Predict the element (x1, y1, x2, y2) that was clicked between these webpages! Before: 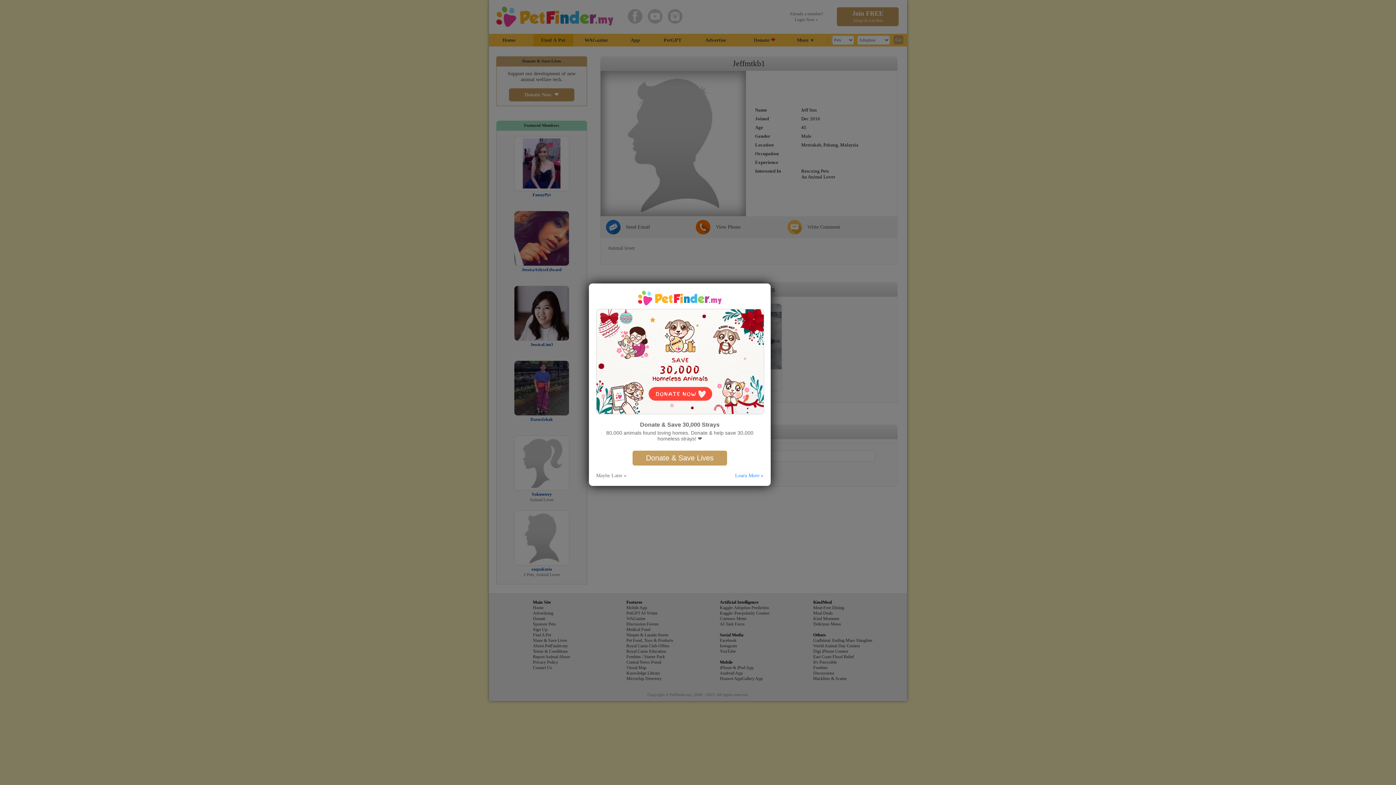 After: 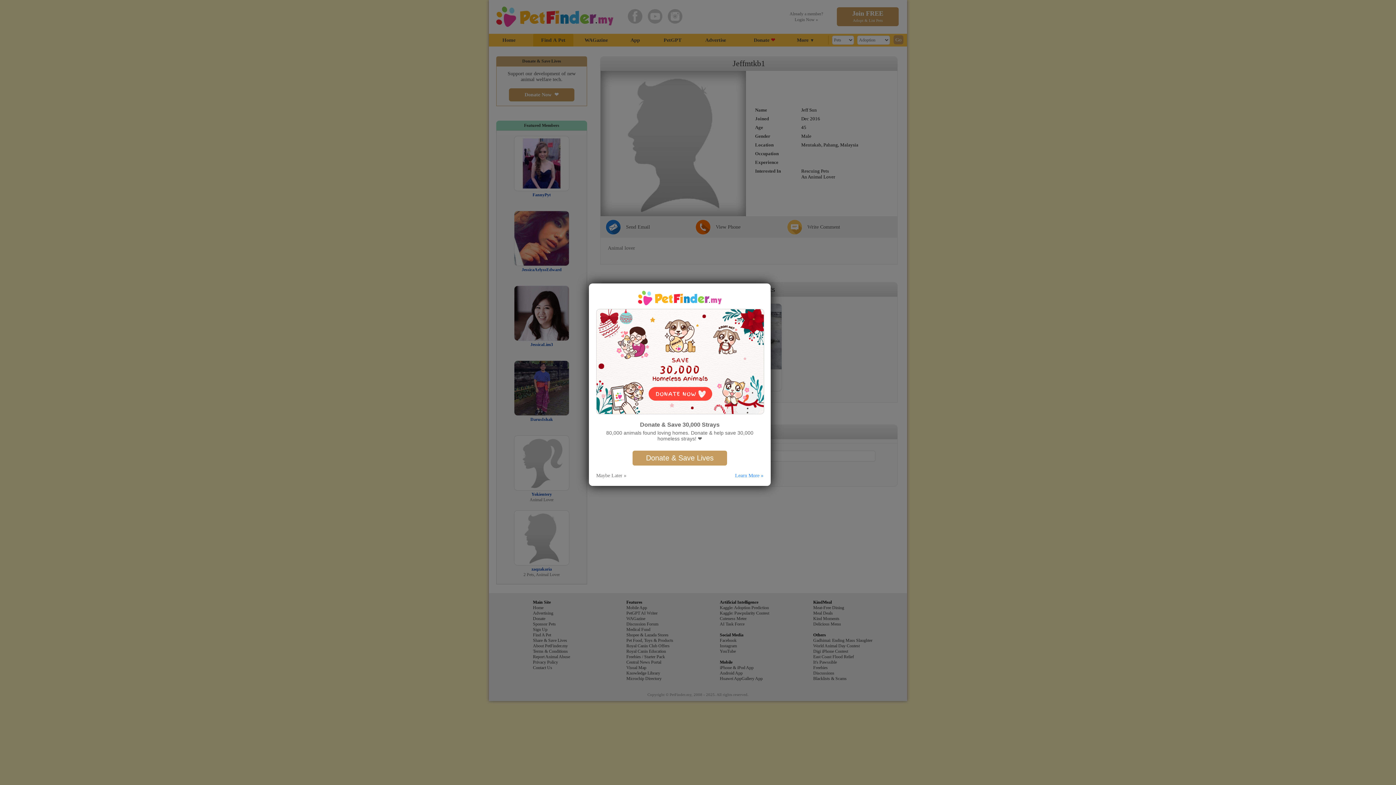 Action: bbox: (735, 472, 763, 478) label: Learn More »